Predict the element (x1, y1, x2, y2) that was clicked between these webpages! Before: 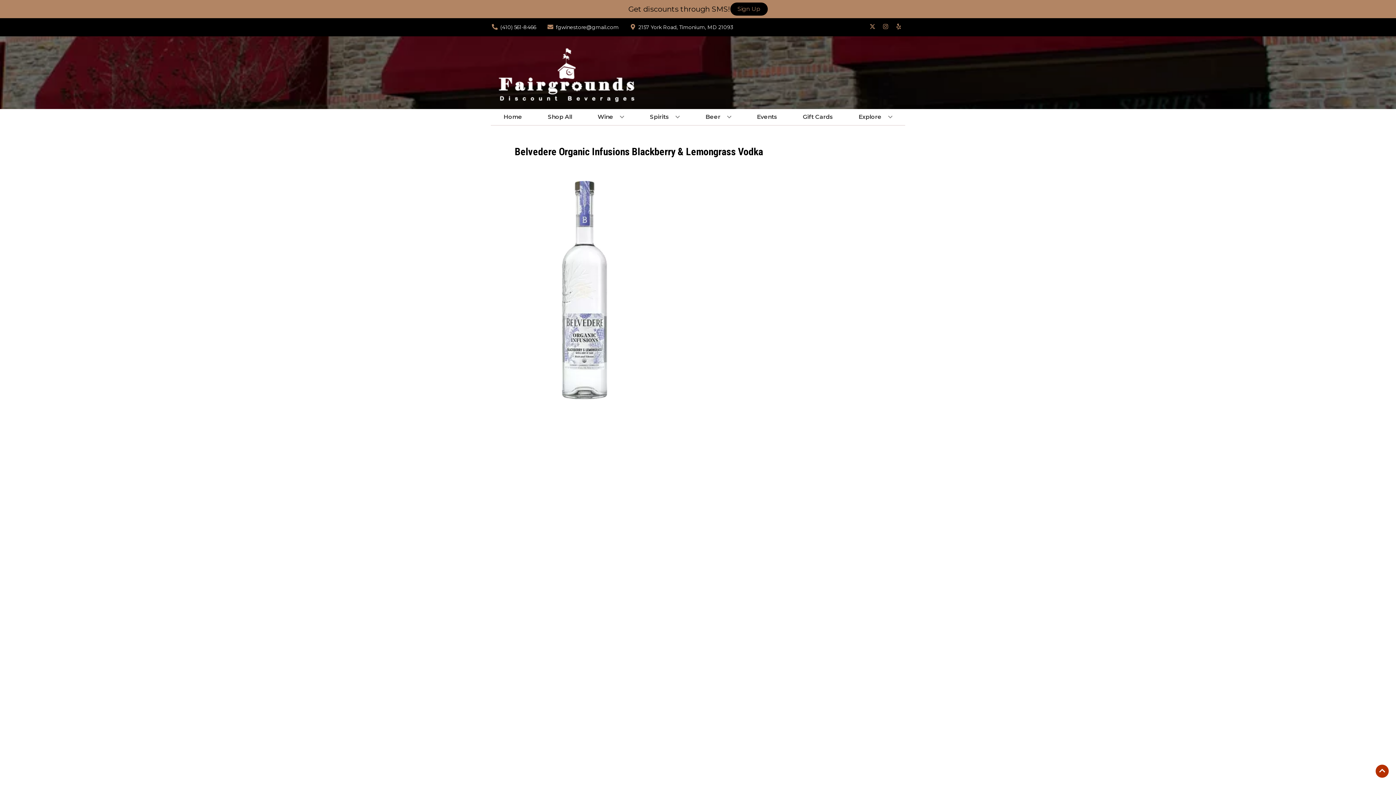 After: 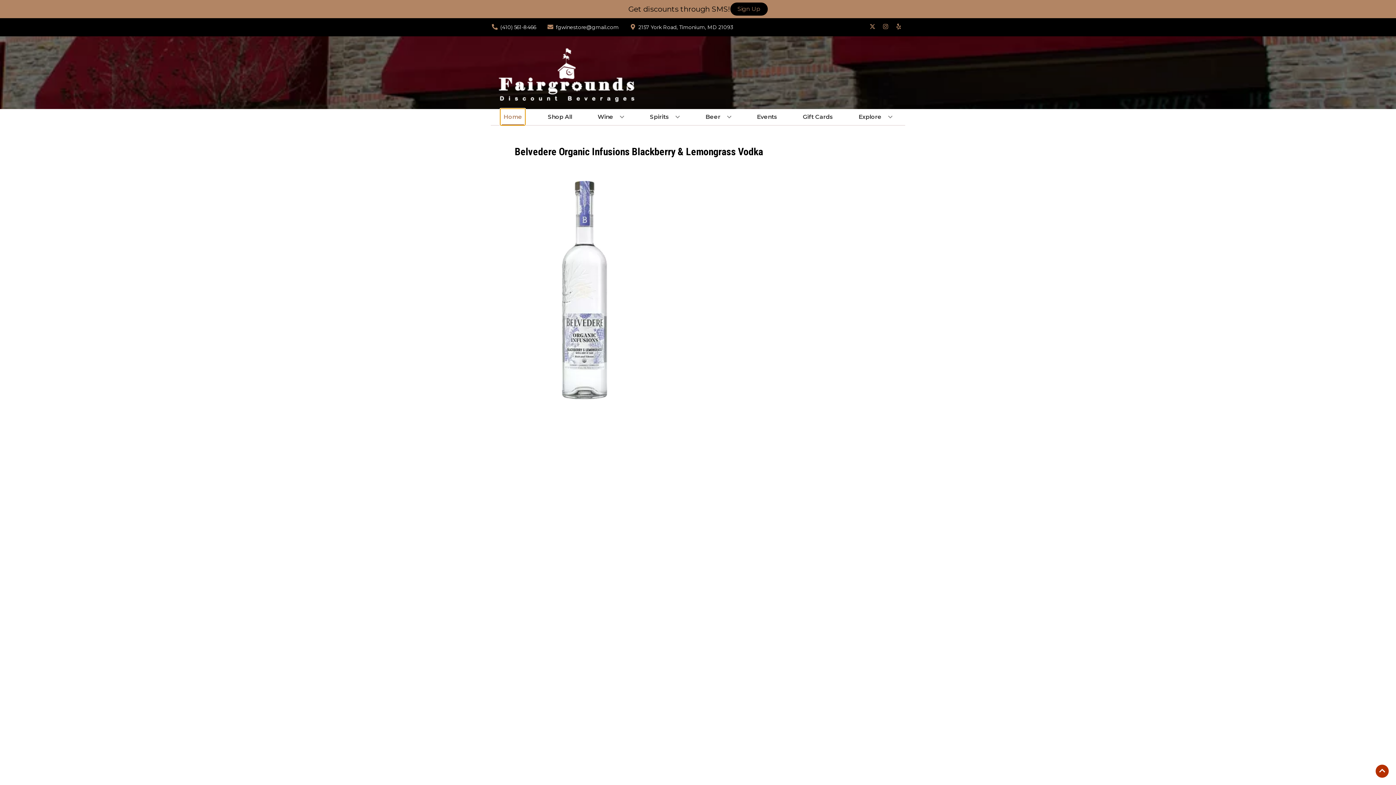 Action: bbox: (500, 109, 525, 125) label: Home